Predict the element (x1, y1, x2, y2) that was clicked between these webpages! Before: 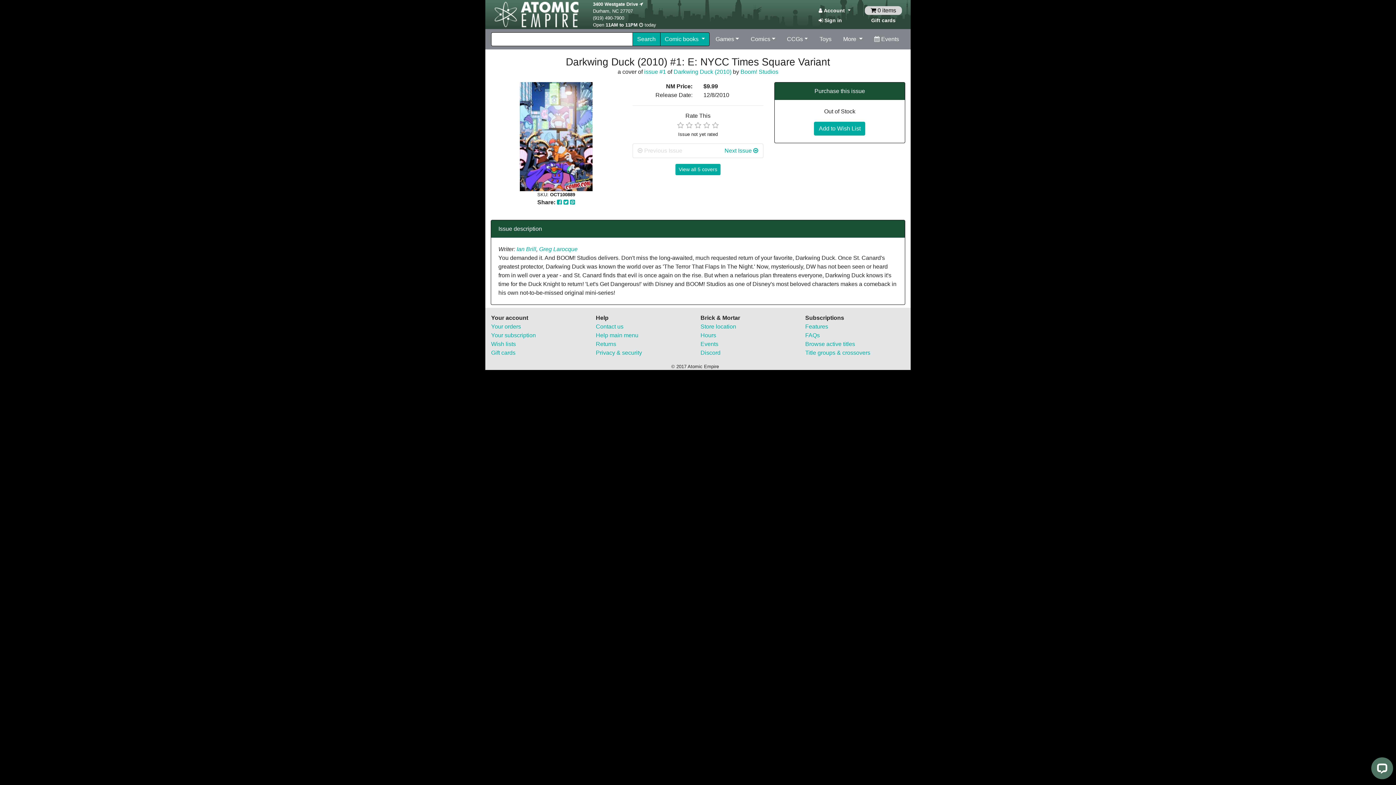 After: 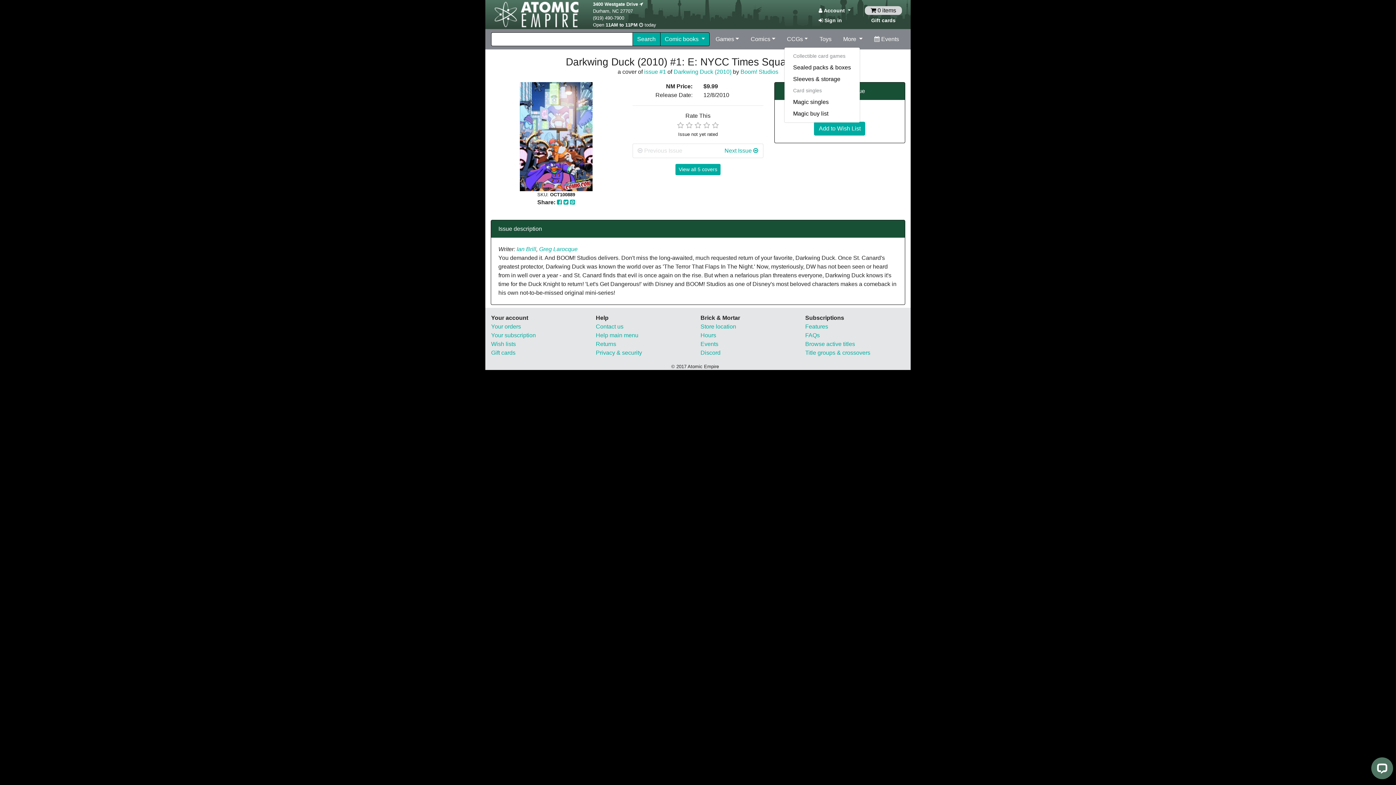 Action: bbox: (784, 32, 811, 46) label: CCGs